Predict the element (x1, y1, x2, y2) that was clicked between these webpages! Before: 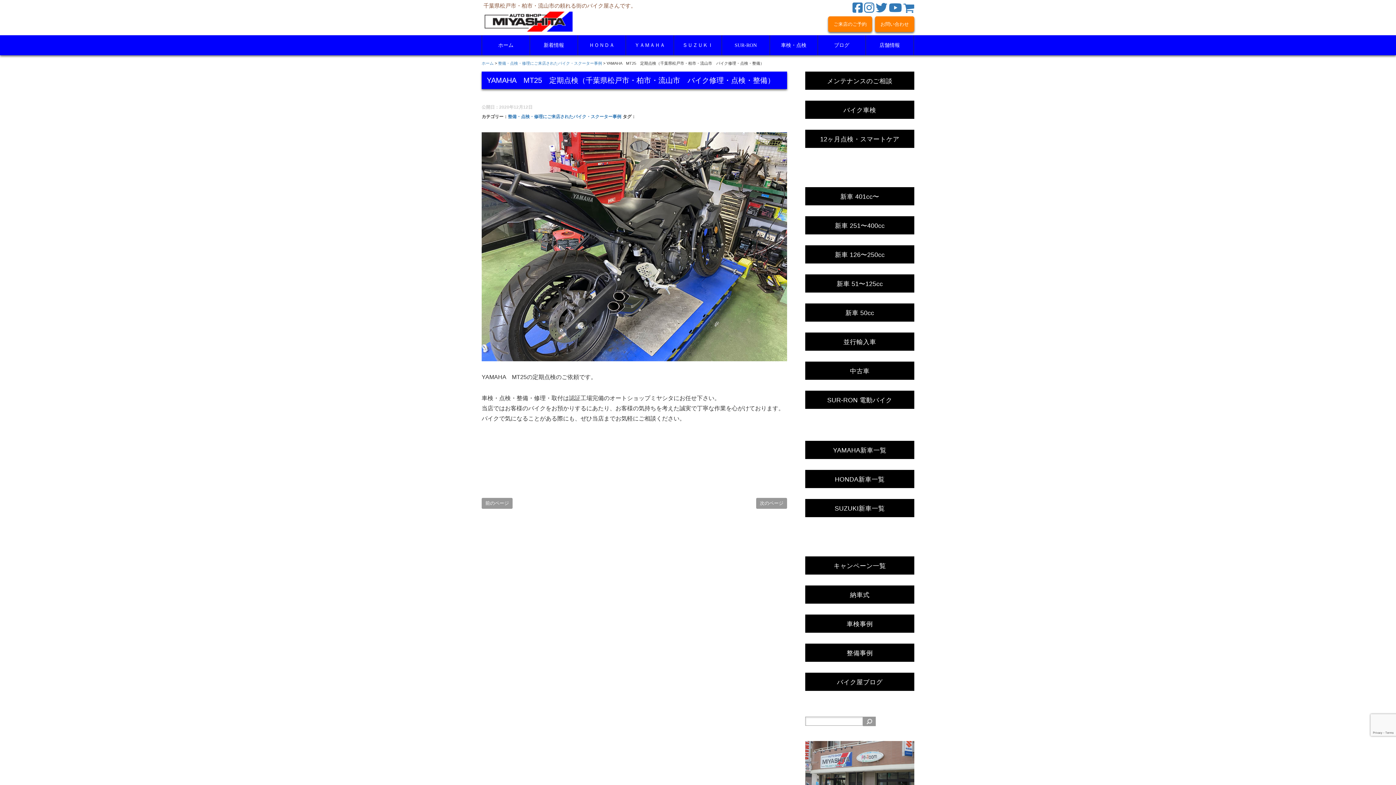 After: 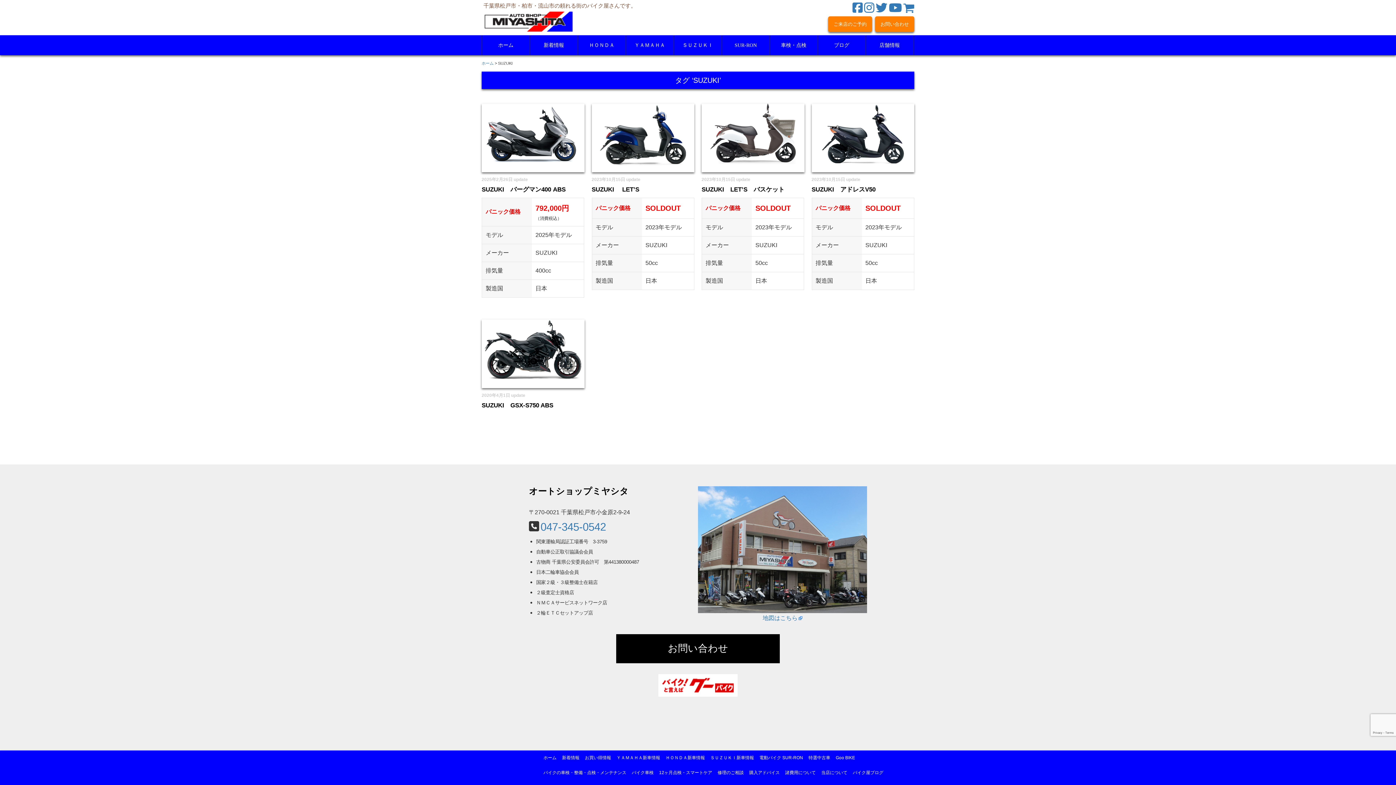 Action: bbox: (805, 499, 914, 517) label: SUZUKI新車一覧